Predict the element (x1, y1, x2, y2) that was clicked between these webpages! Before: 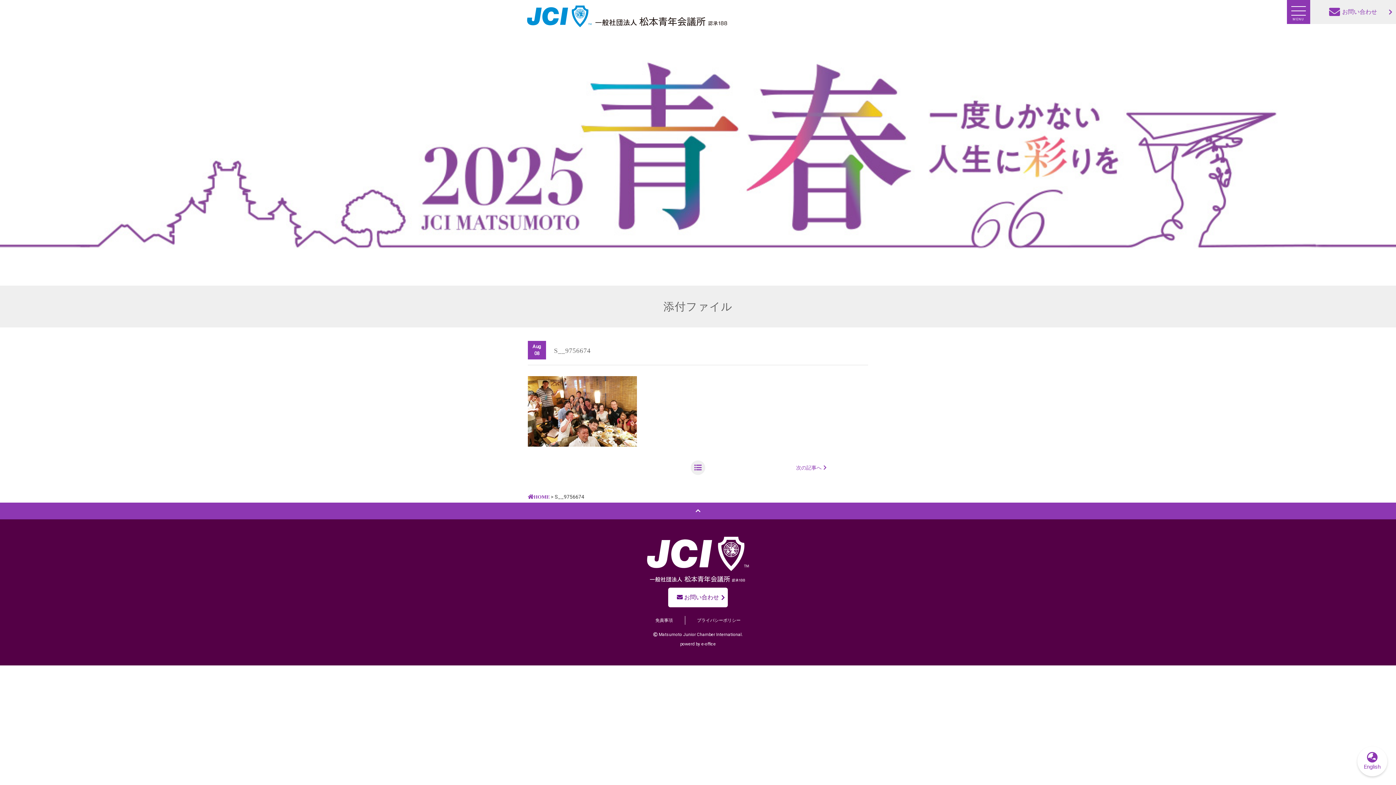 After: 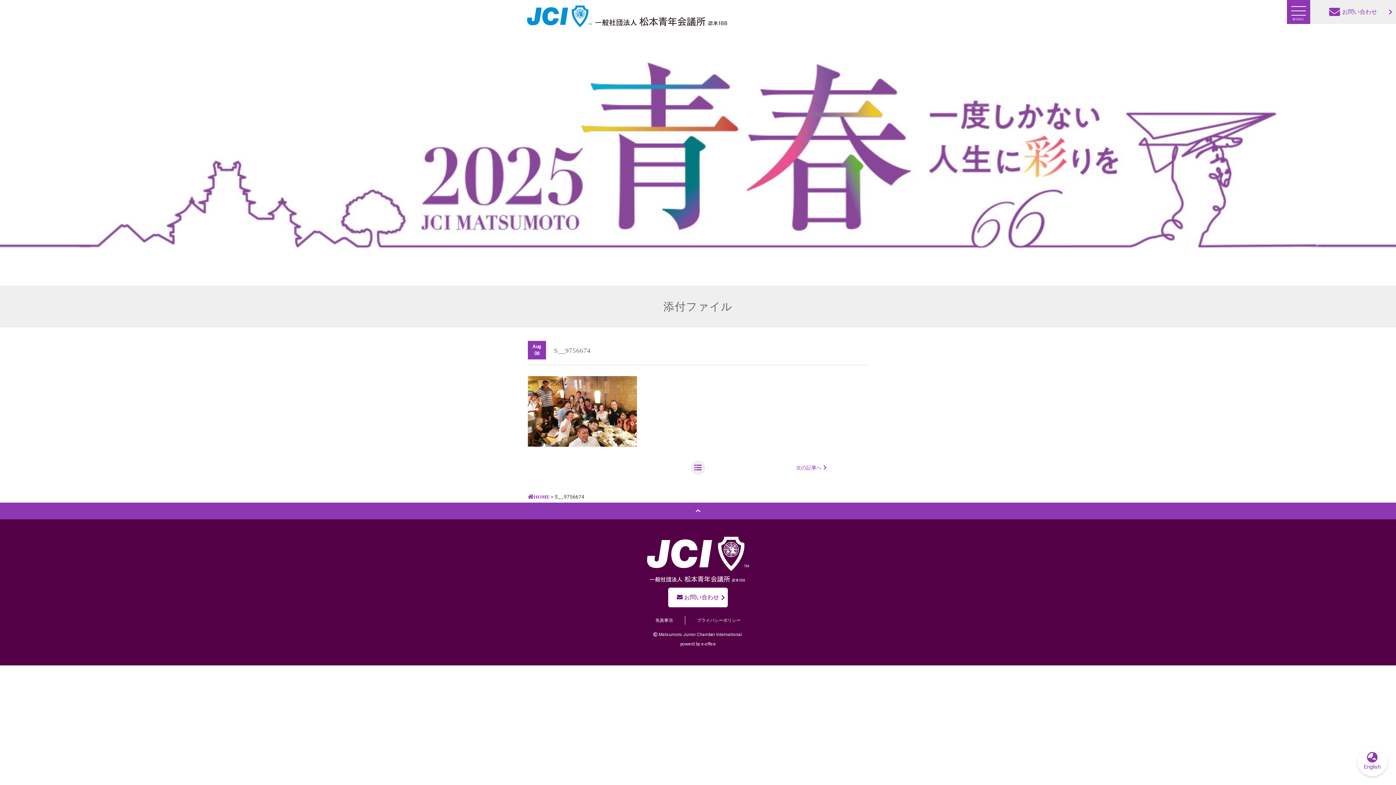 Action: label: 次の記事へ bbox: (754, 457, 868, 478)